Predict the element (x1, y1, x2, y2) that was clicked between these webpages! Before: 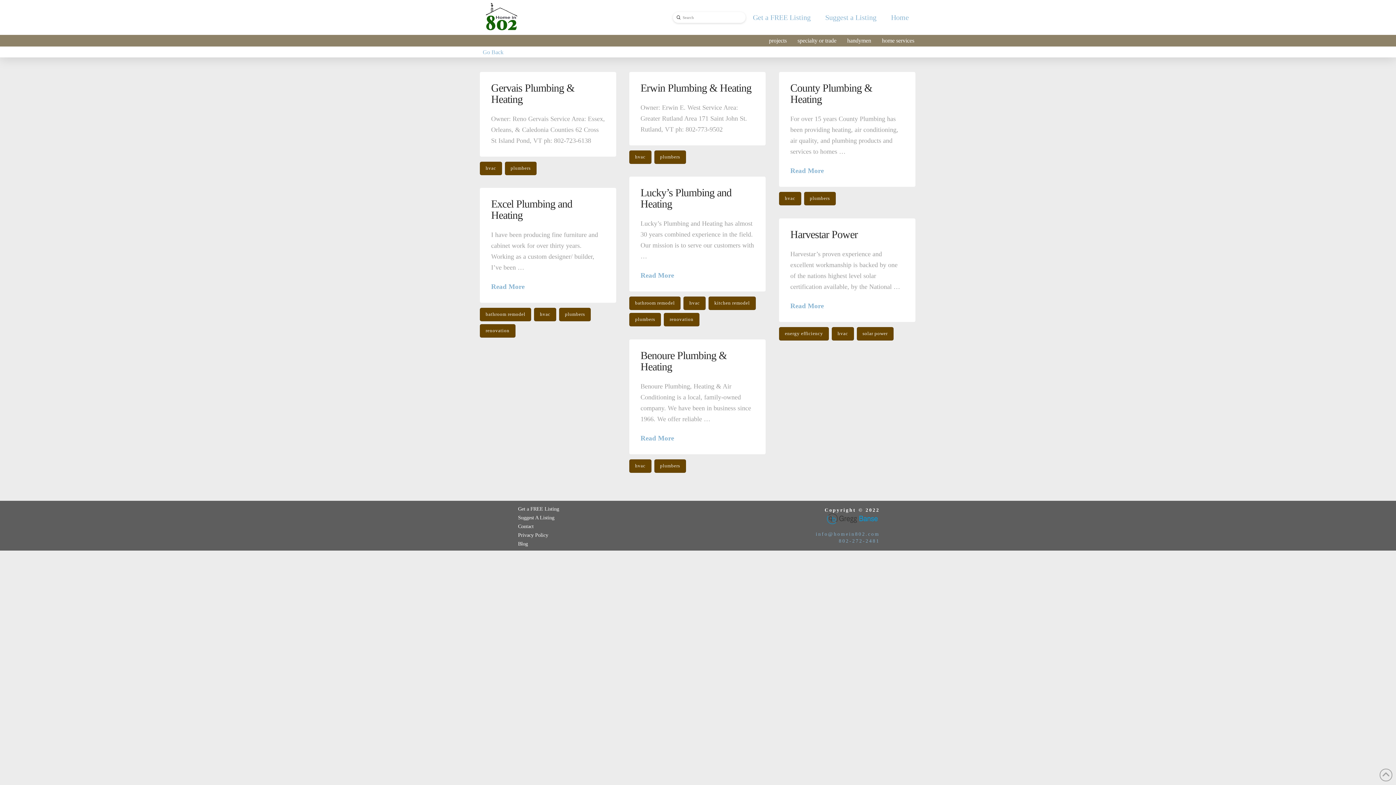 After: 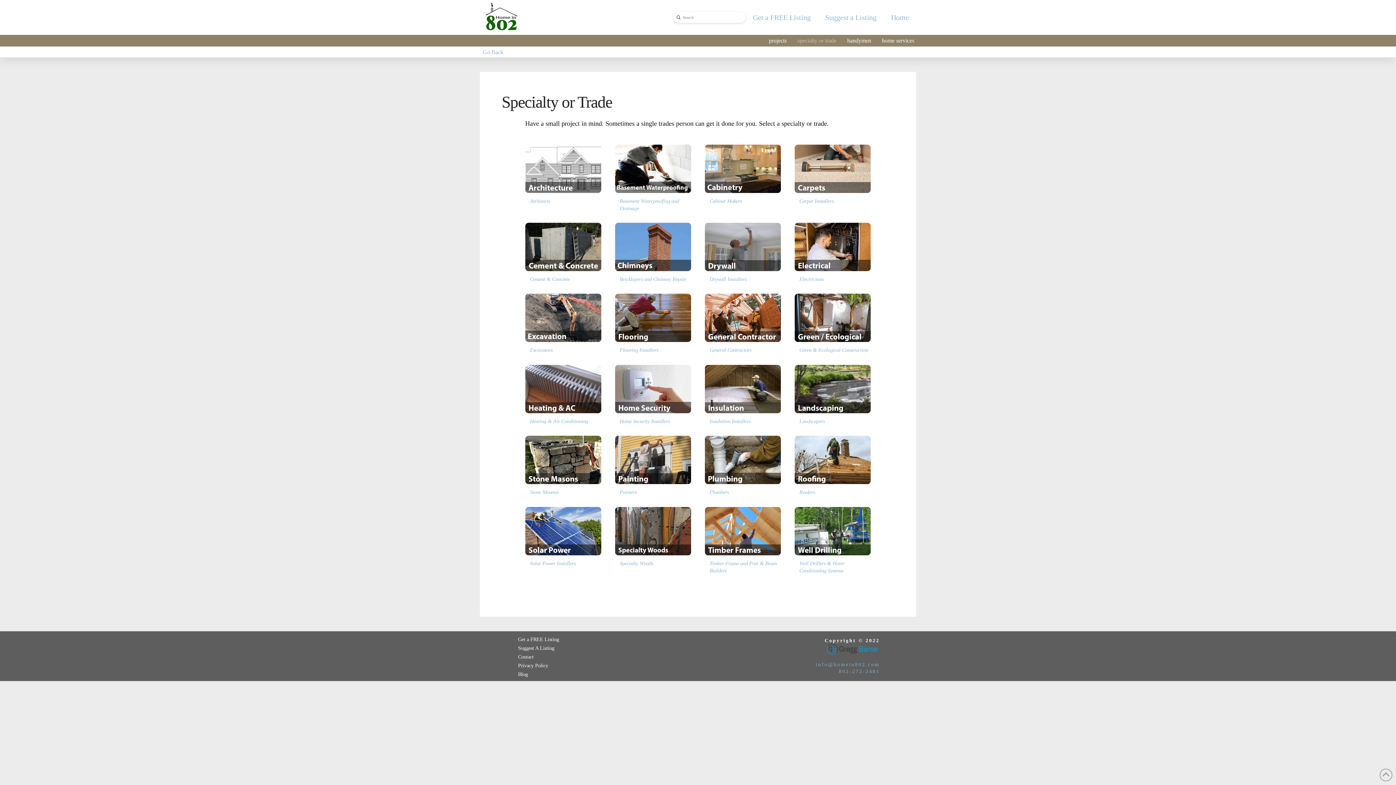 Action: bbox: (788, 34, 838, 46) label: specialty or trade